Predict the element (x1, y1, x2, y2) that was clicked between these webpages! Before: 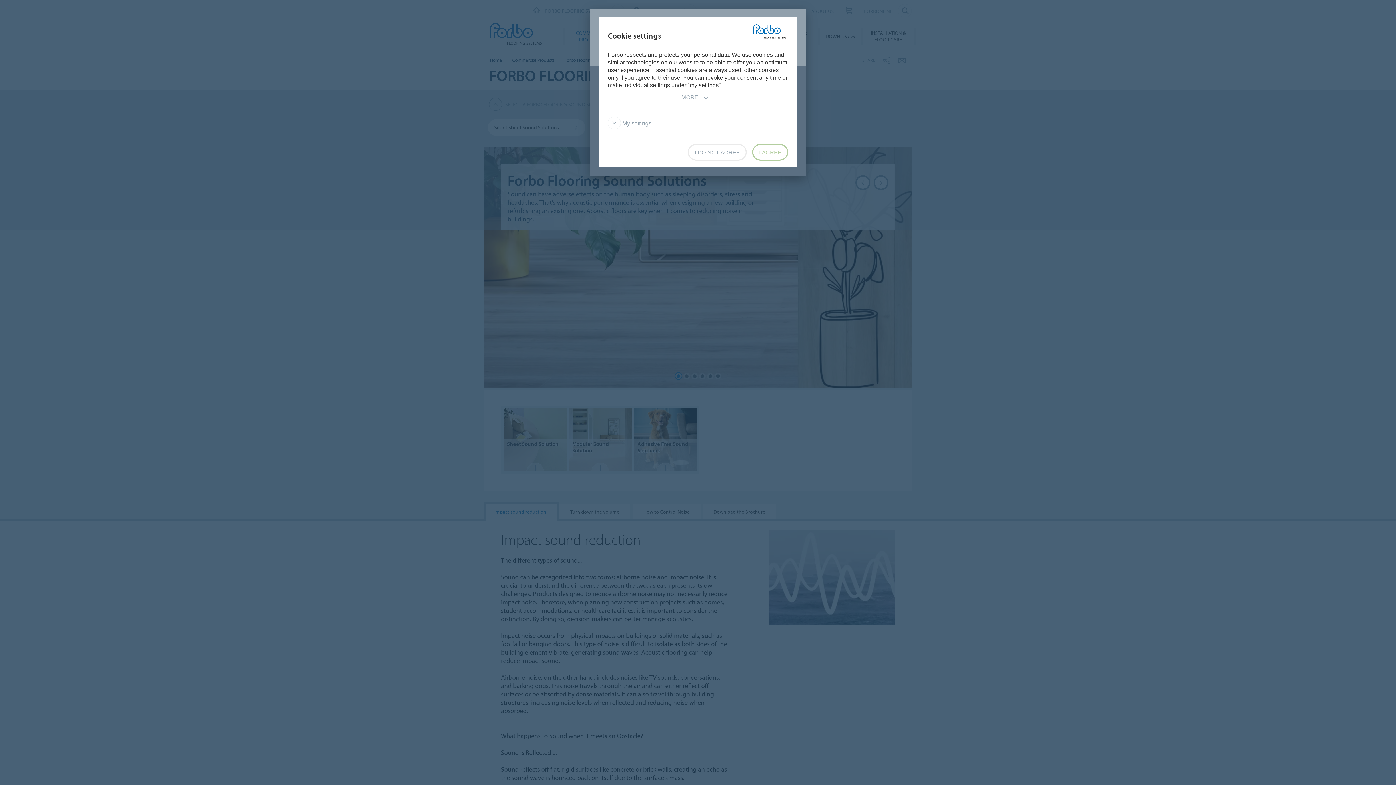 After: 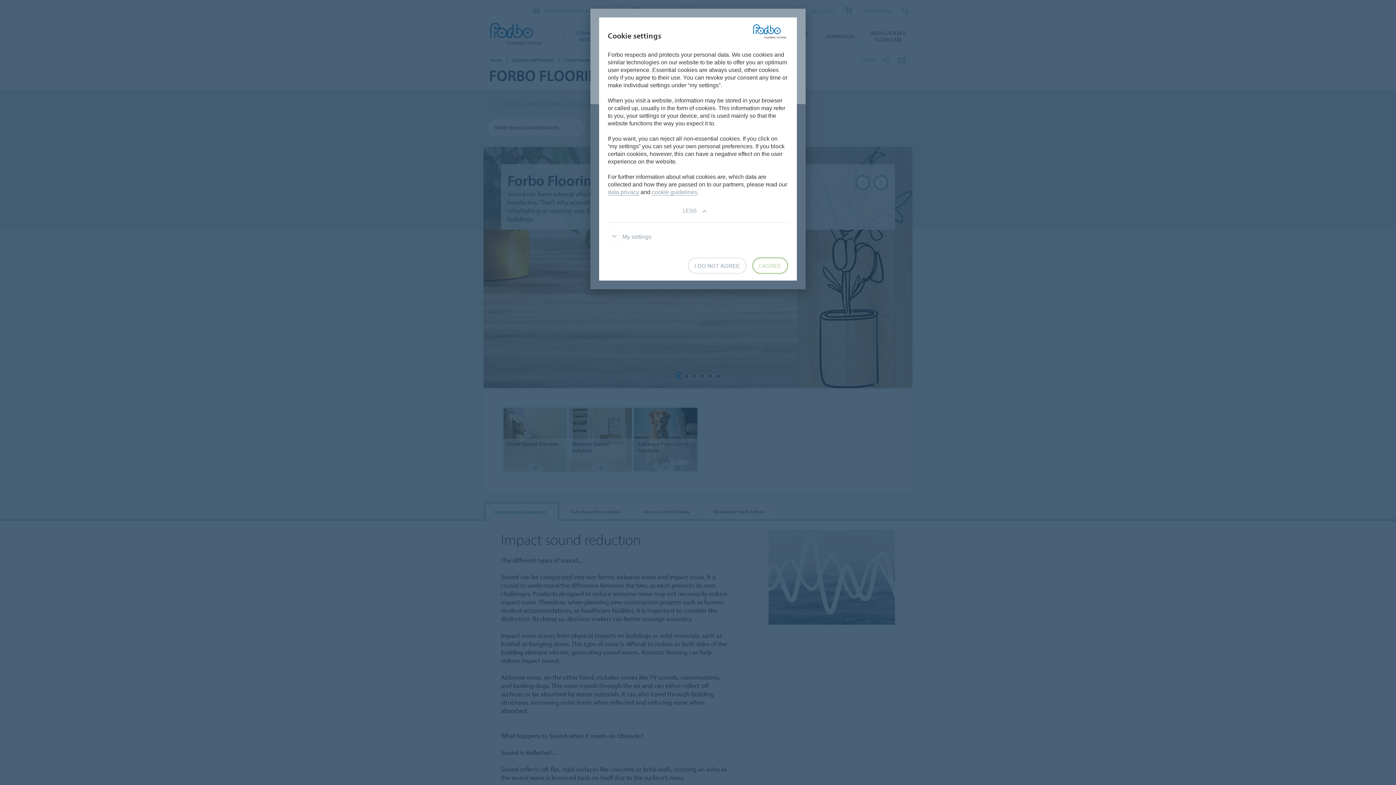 Action: label: MORE bbox: (680, 89, 715, 104)